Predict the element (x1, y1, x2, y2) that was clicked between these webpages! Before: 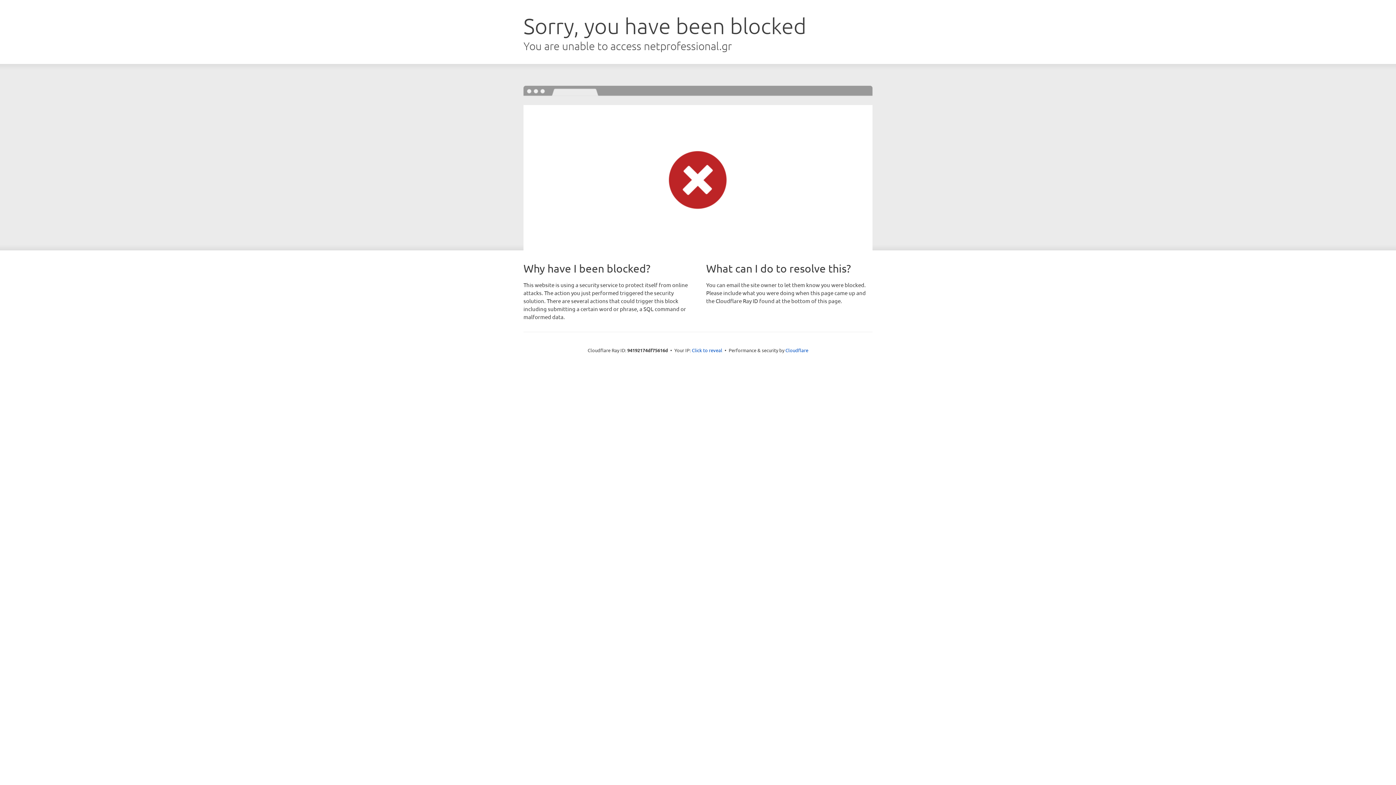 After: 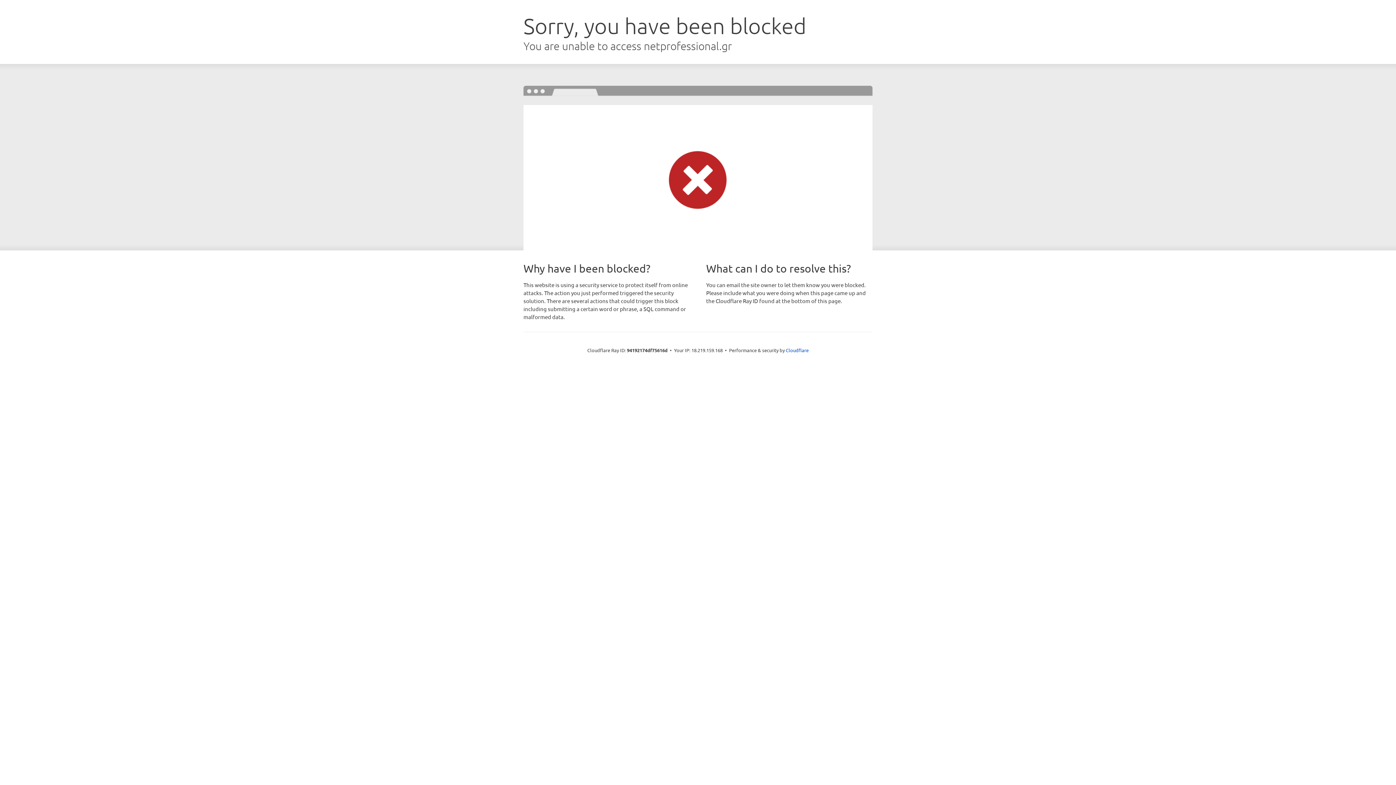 Action: label: Click to reveal bbox: (692, 346, 722, 353)